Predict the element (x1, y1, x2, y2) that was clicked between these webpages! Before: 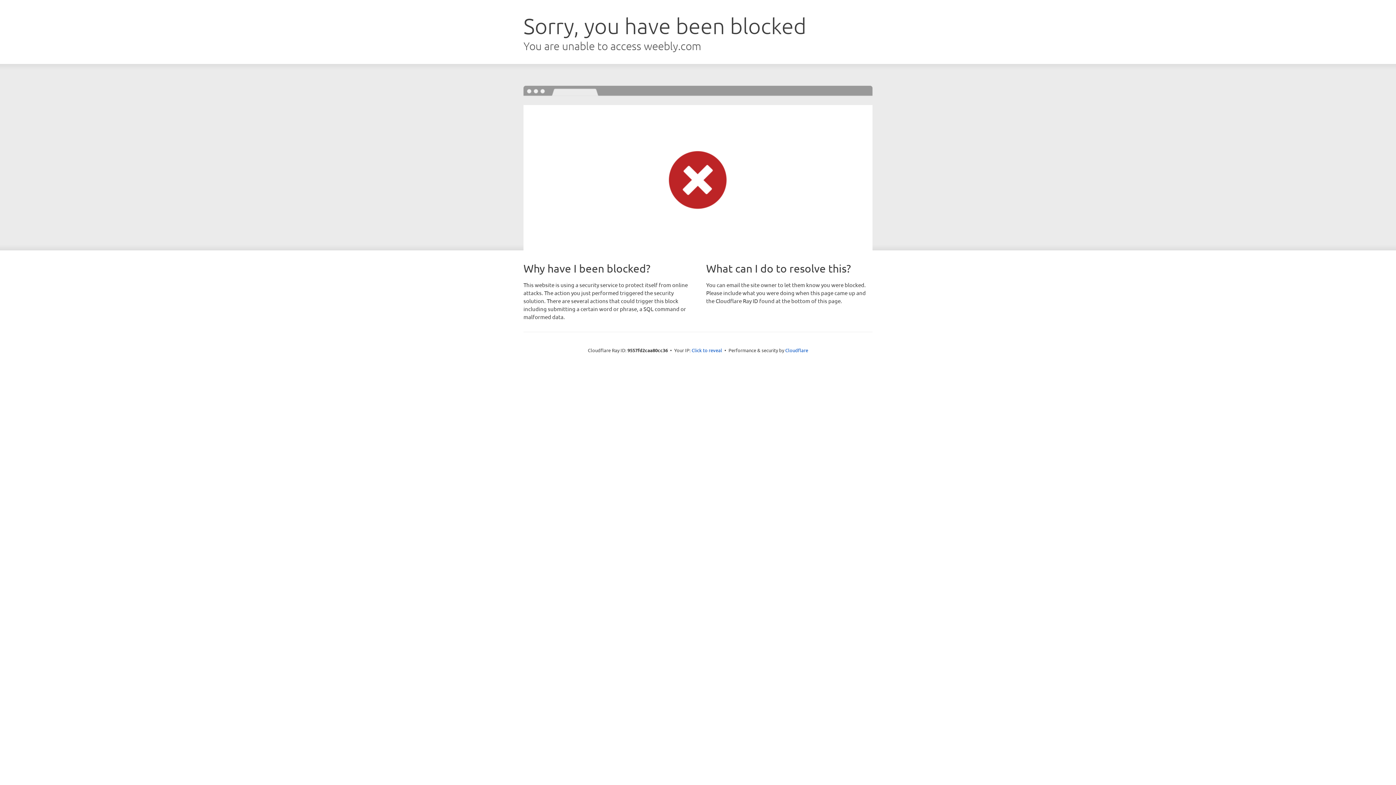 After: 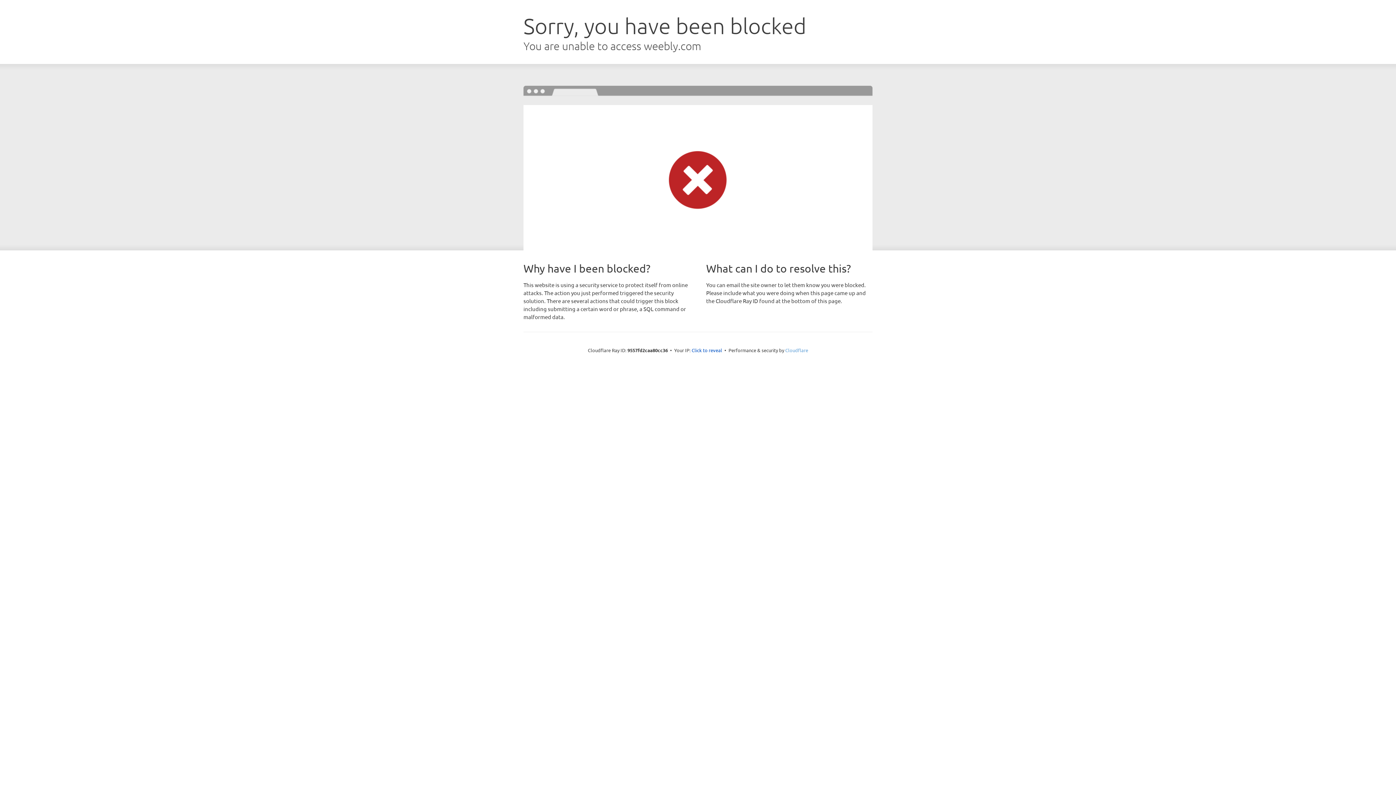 Action: bbox: (785, 347, 808, 353) label: Cloudflare